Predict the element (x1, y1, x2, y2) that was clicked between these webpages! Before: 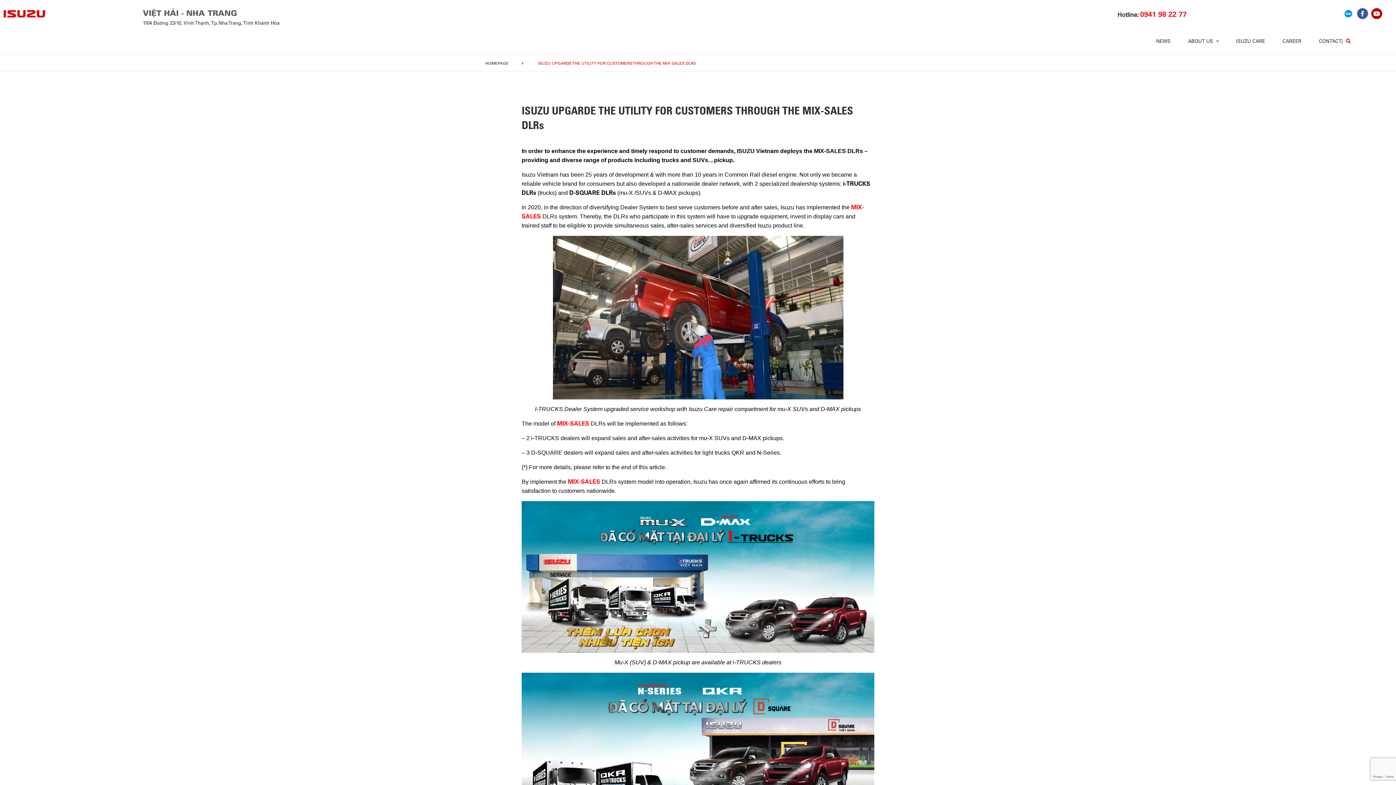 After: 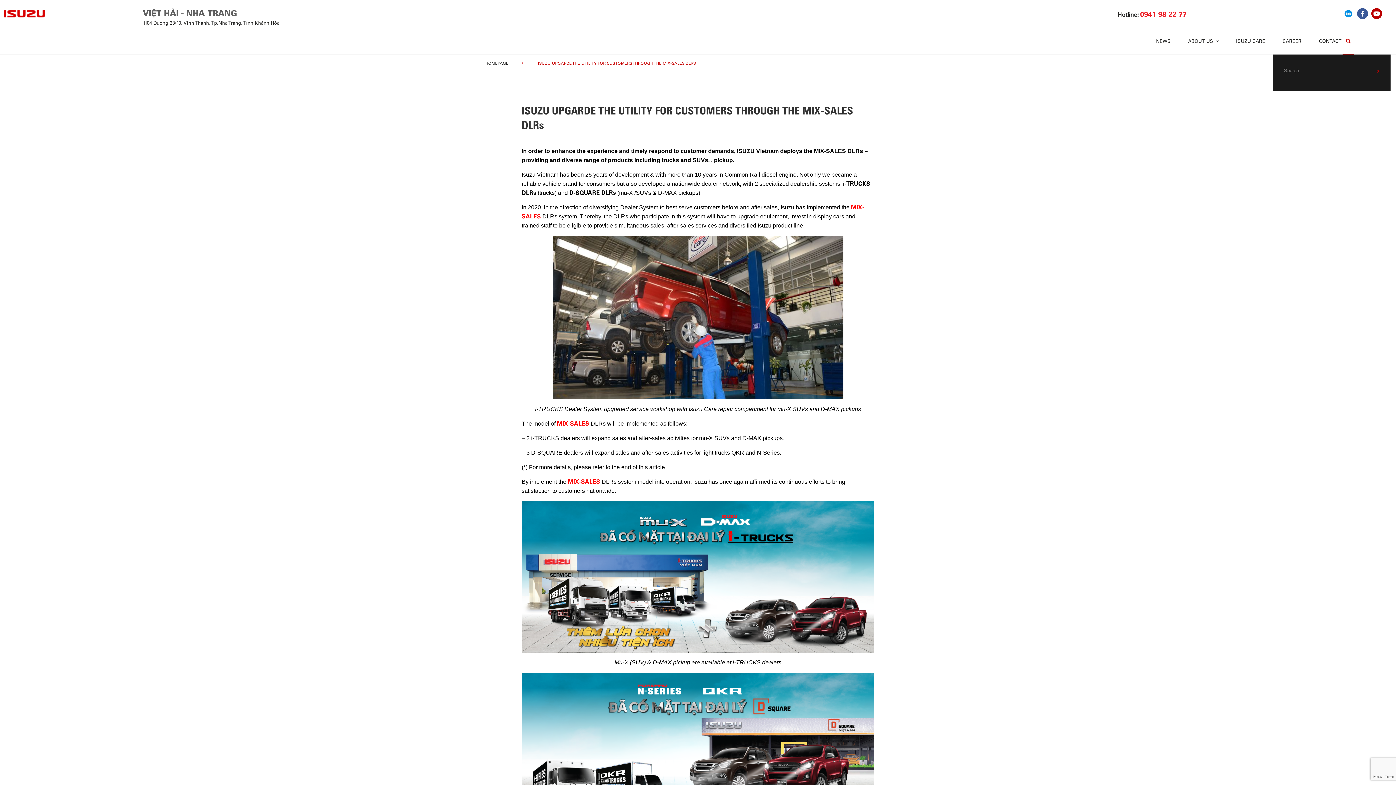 Action: bbox: (1342, 35, 1354, 47)